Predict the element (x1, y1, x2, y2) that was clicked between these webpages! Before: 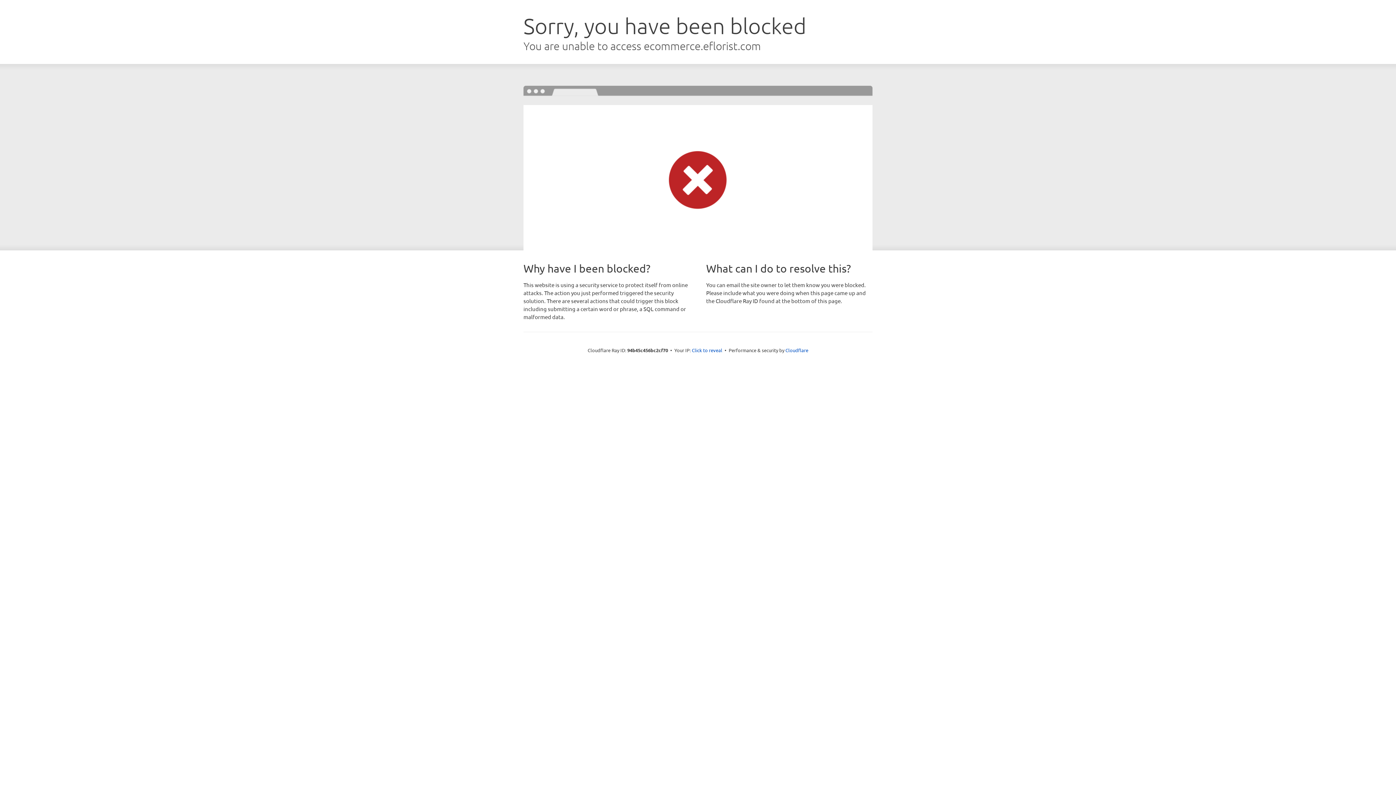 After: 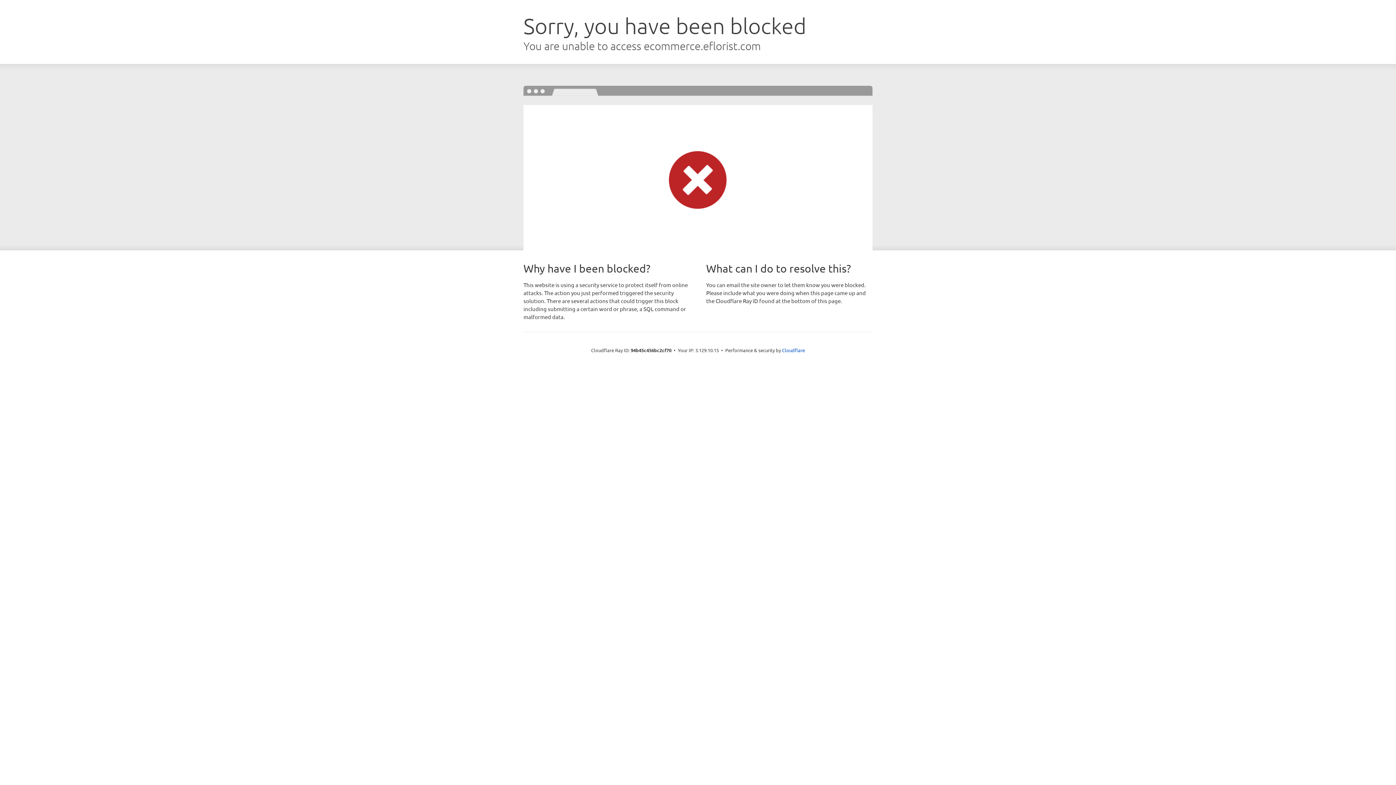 Action: label: Click to reveal bbox: (692, 346, 722, 353)